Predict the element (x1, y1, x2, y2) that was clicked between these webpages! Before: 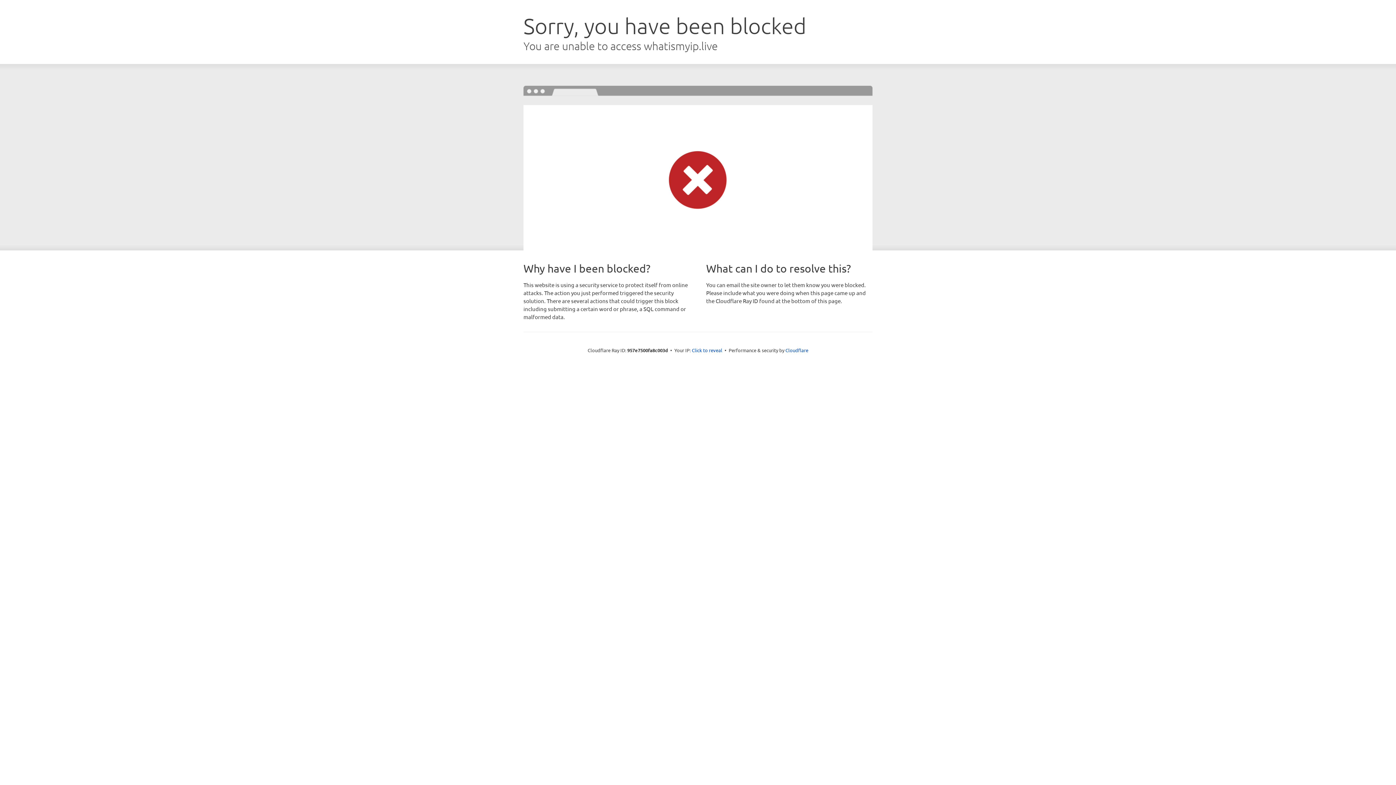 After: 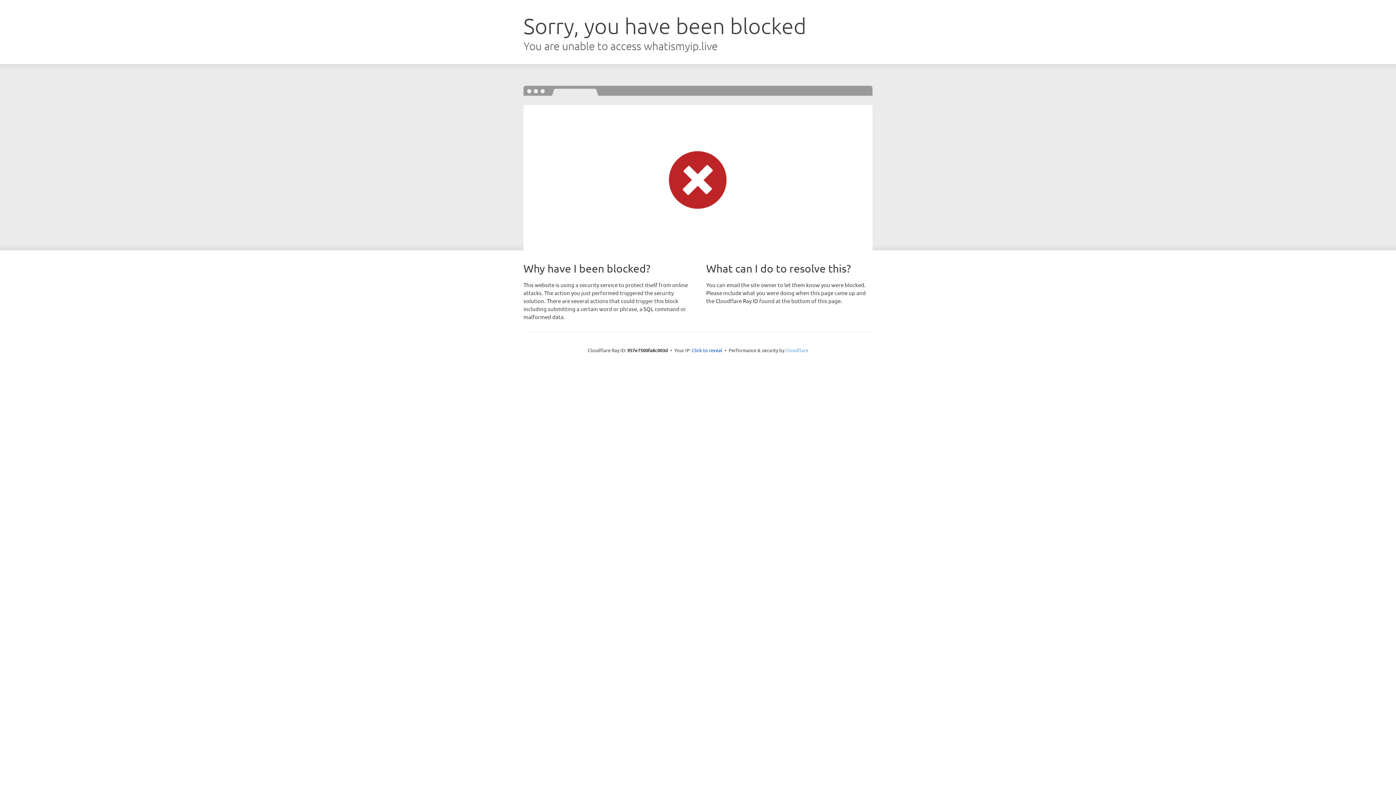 Action: label: Cloudflare bbox: (785, 347, 808, 353)